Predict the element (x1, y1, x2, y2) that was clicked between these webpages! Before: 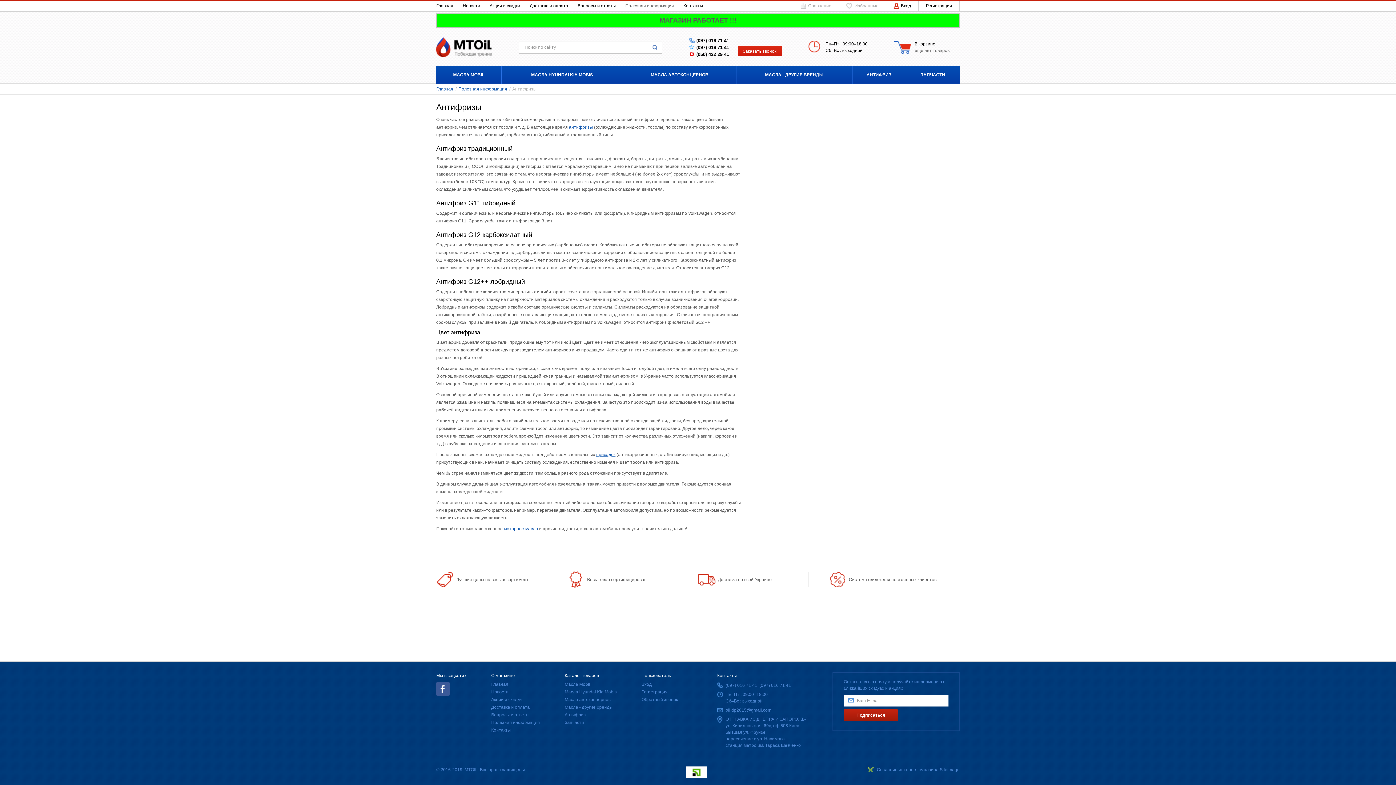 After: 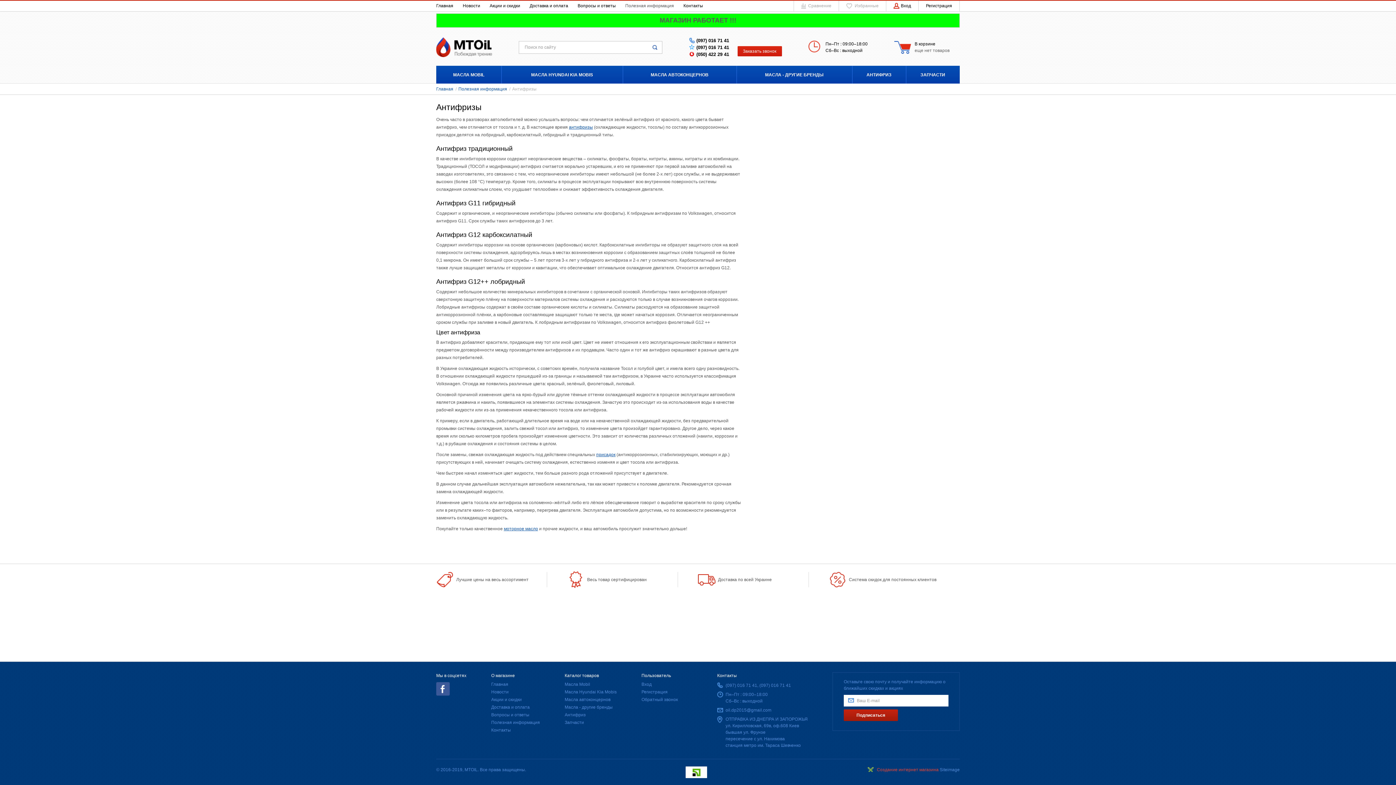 Action: bbox: (877, 767, 938, 772) label: Создание интернет магазина